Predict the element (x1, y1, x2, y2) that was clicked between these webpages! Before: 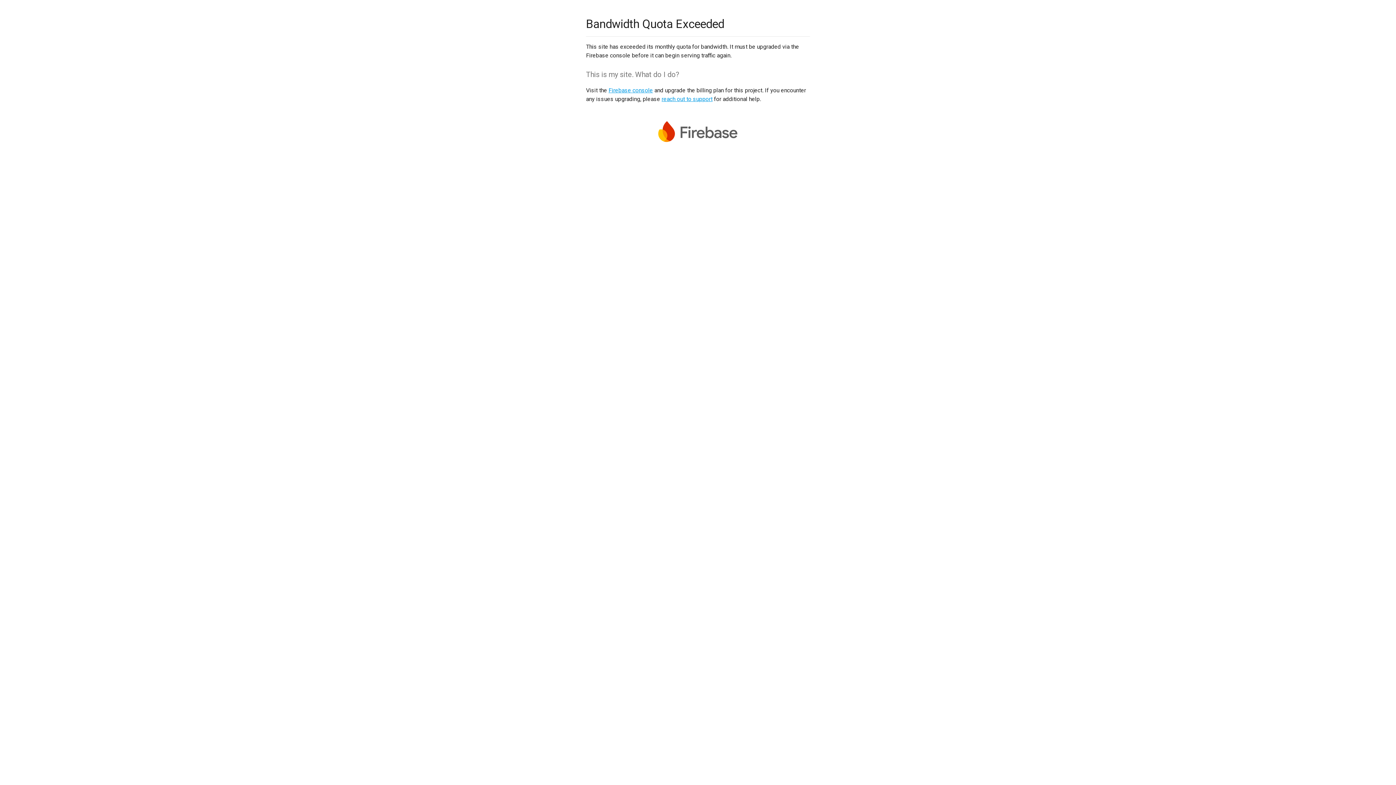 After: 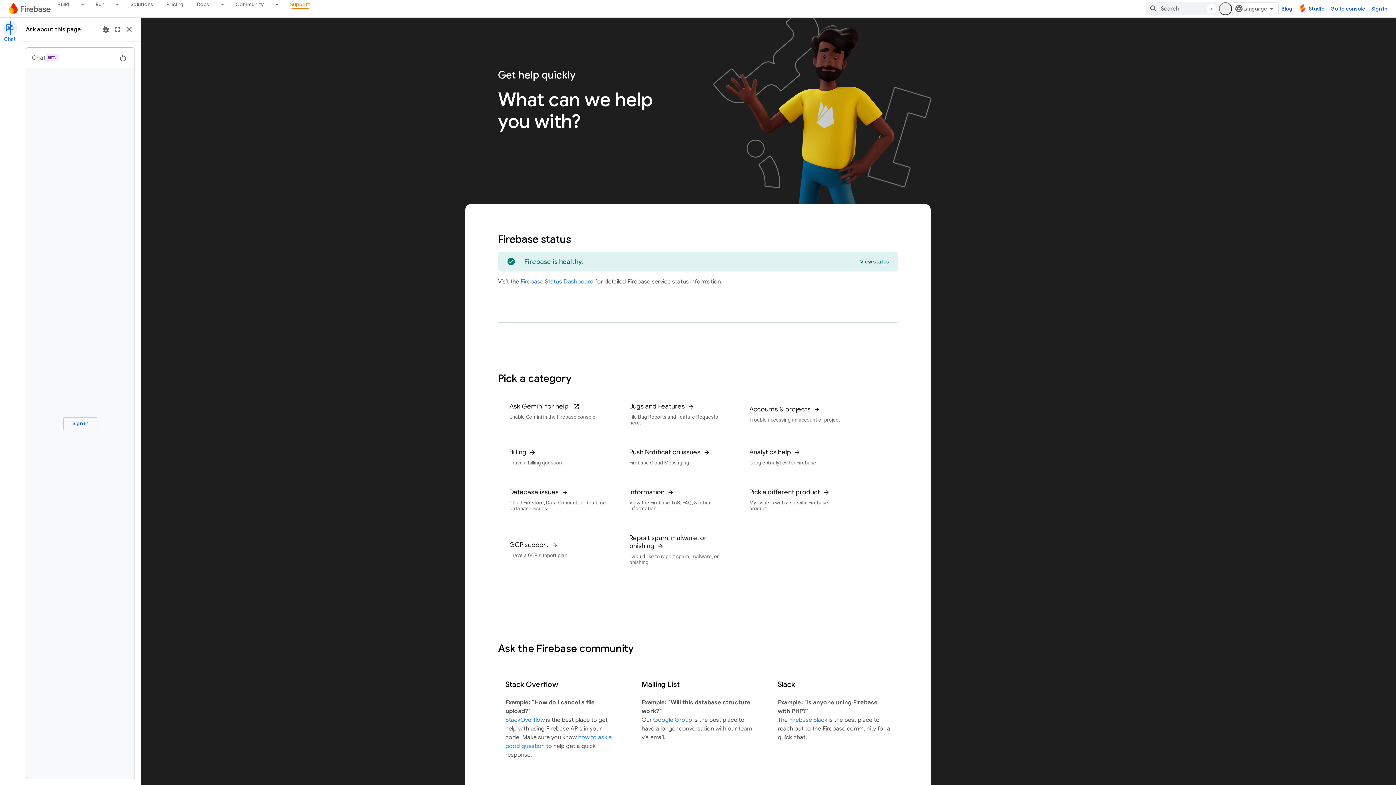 Action: bbox: (661, 95, 712, 102) label: reach out to support